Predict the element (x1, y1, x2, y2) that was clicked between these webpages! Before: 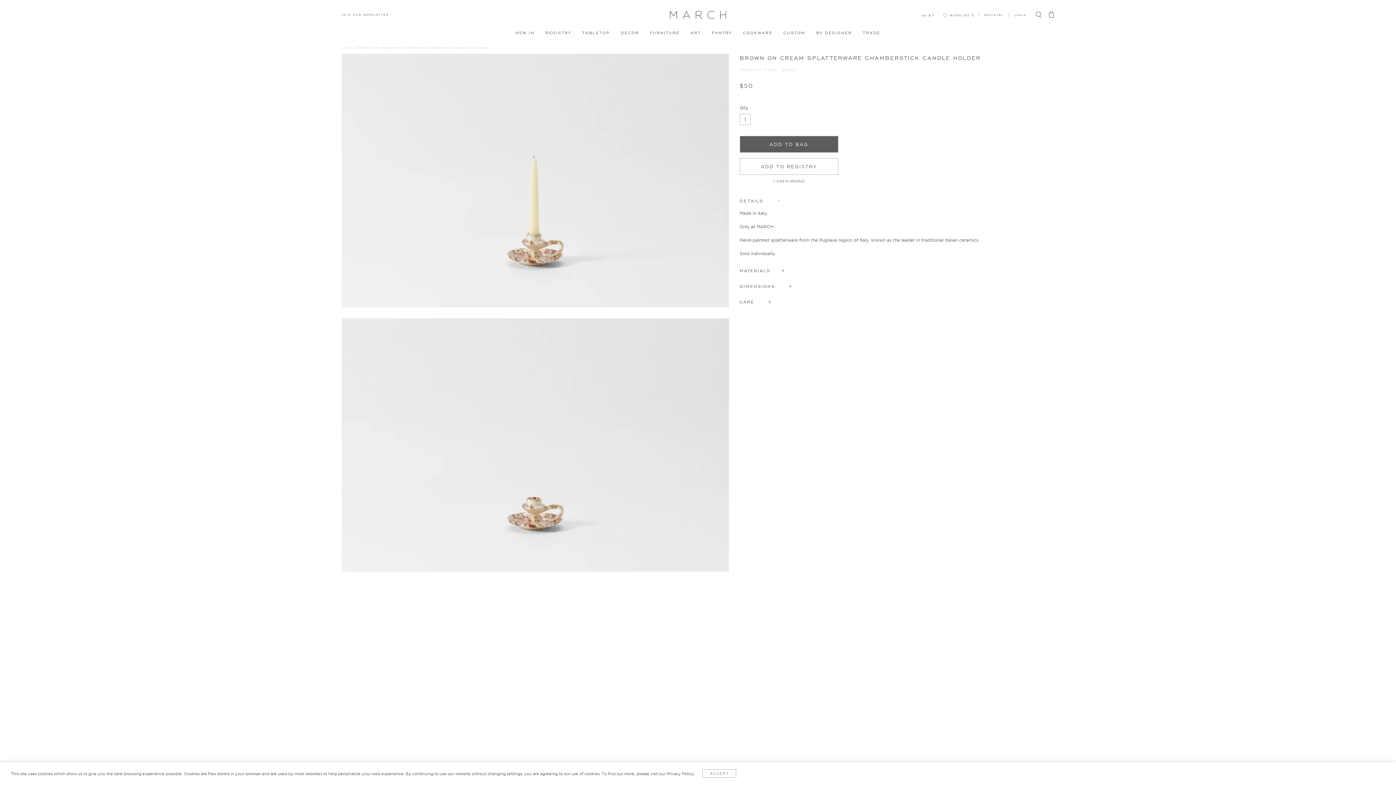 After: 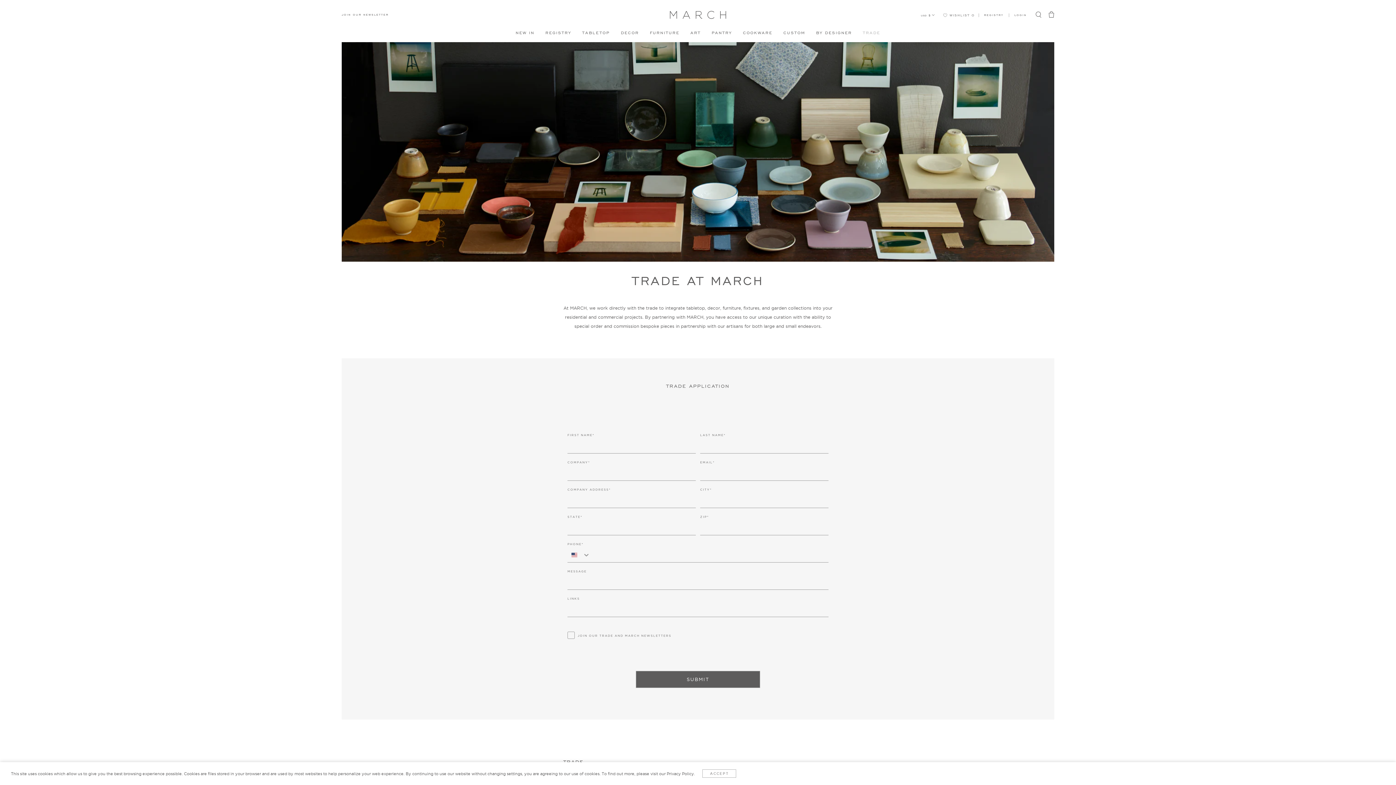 Action: label: TRADE bbox: (863, 29, 880, 34)